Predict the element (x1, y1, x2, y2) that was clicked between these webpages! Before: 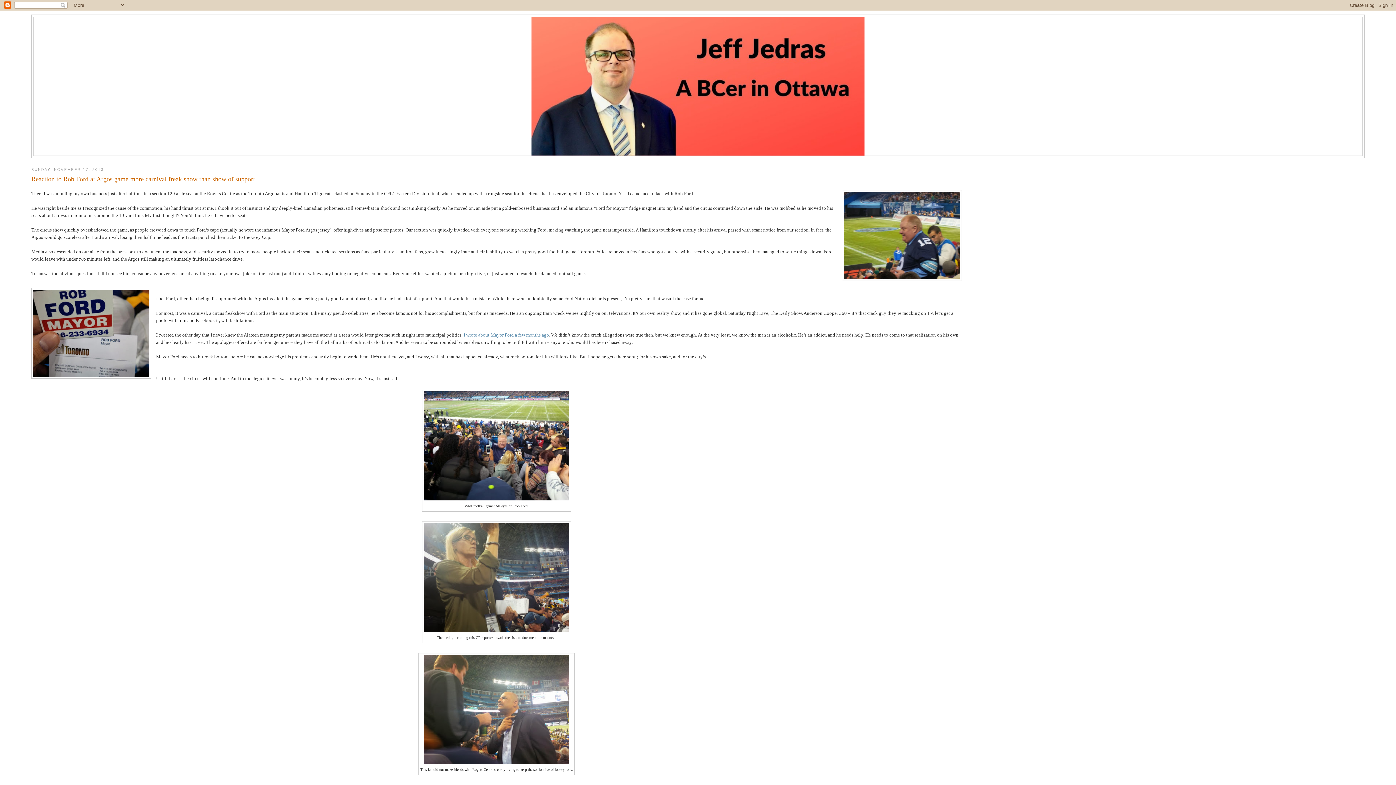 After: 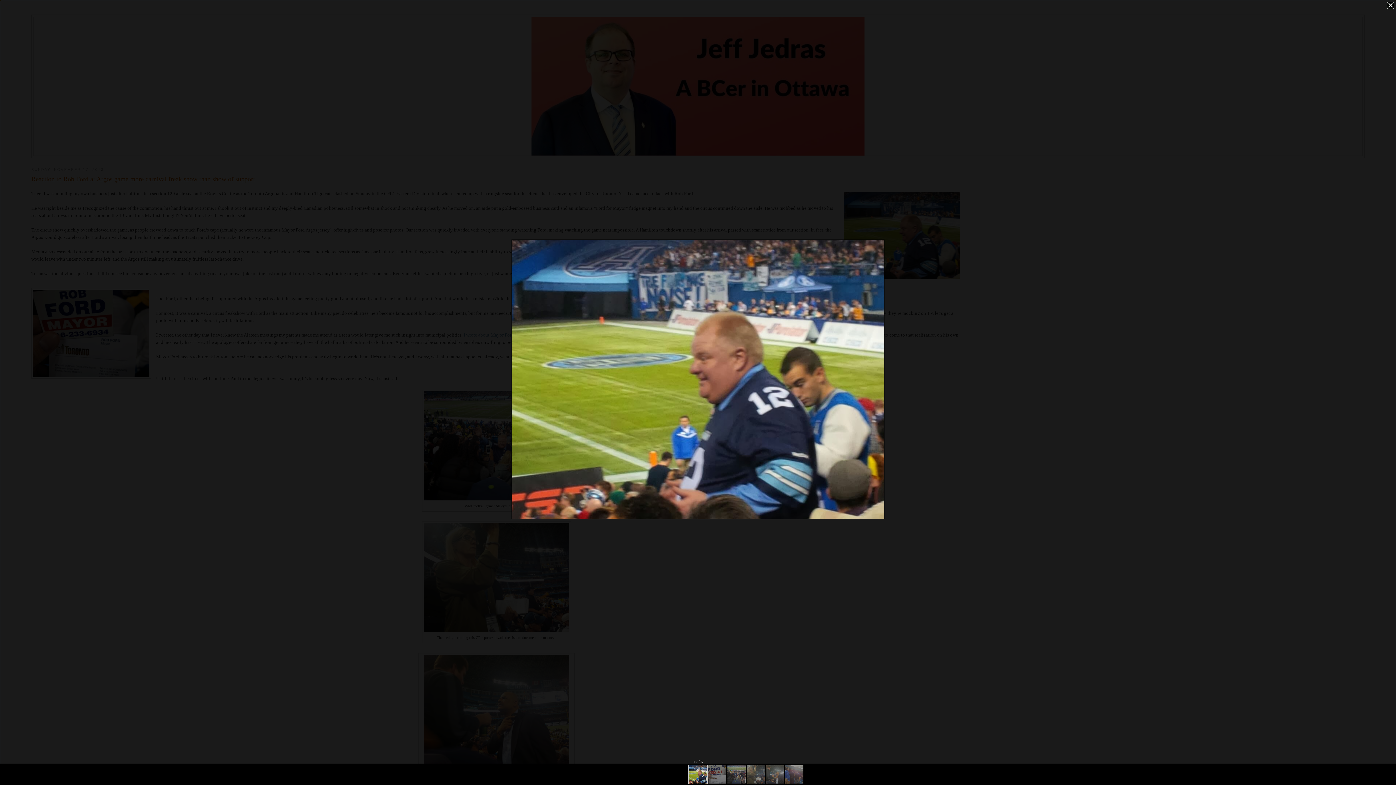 Action: bbox: (842, 190, 962, 283)